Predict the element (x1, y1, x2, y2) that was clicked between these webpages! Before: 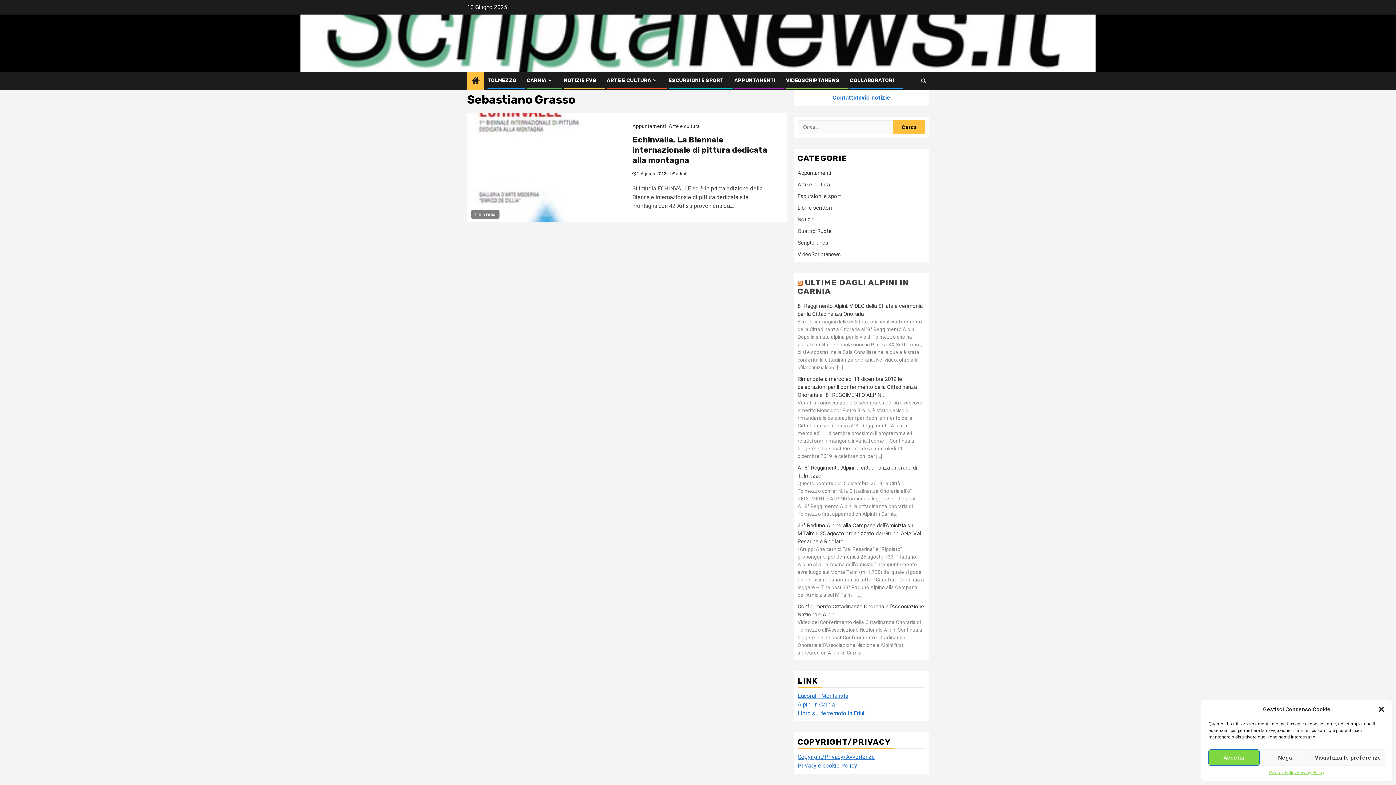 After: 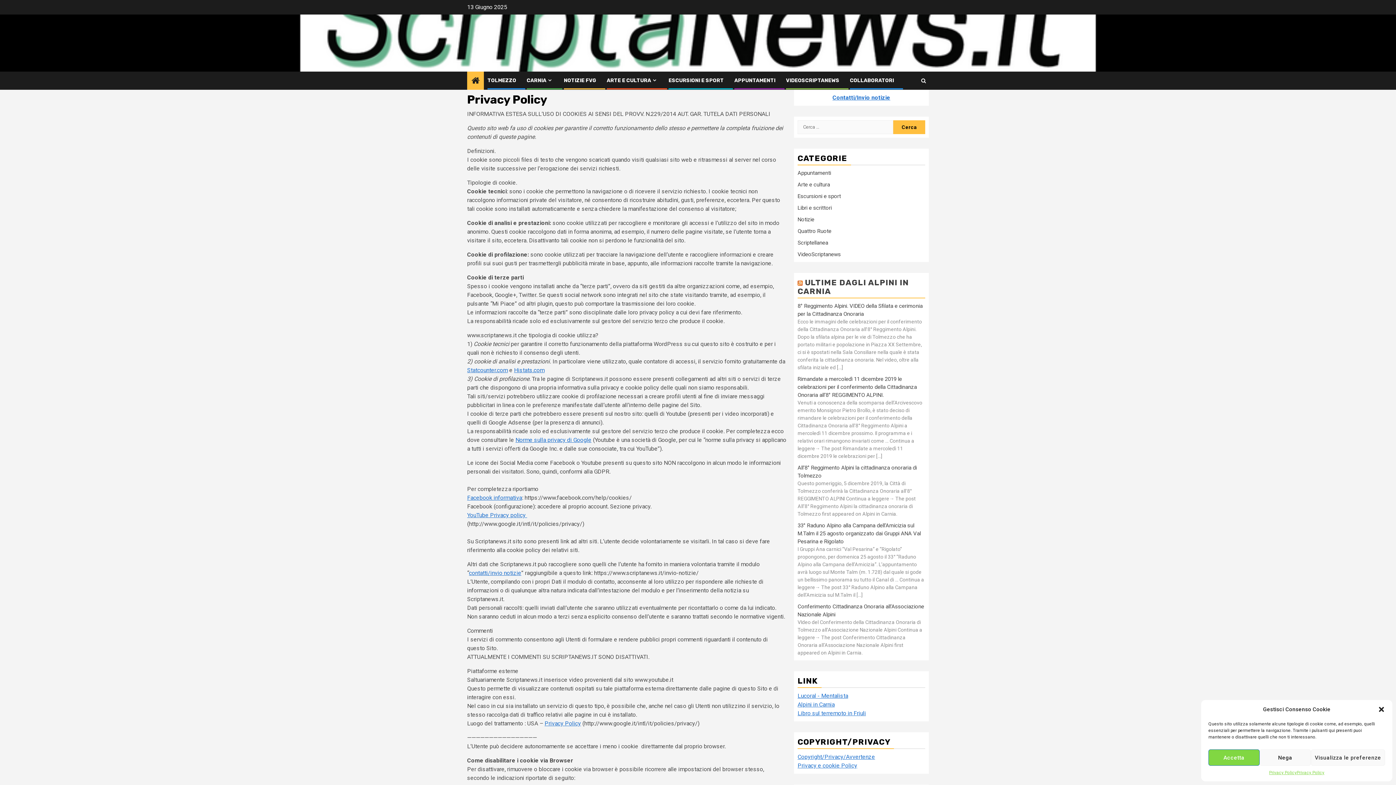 Action: label: Privacy Policy bbox: (1297, 769, 1324, 776)